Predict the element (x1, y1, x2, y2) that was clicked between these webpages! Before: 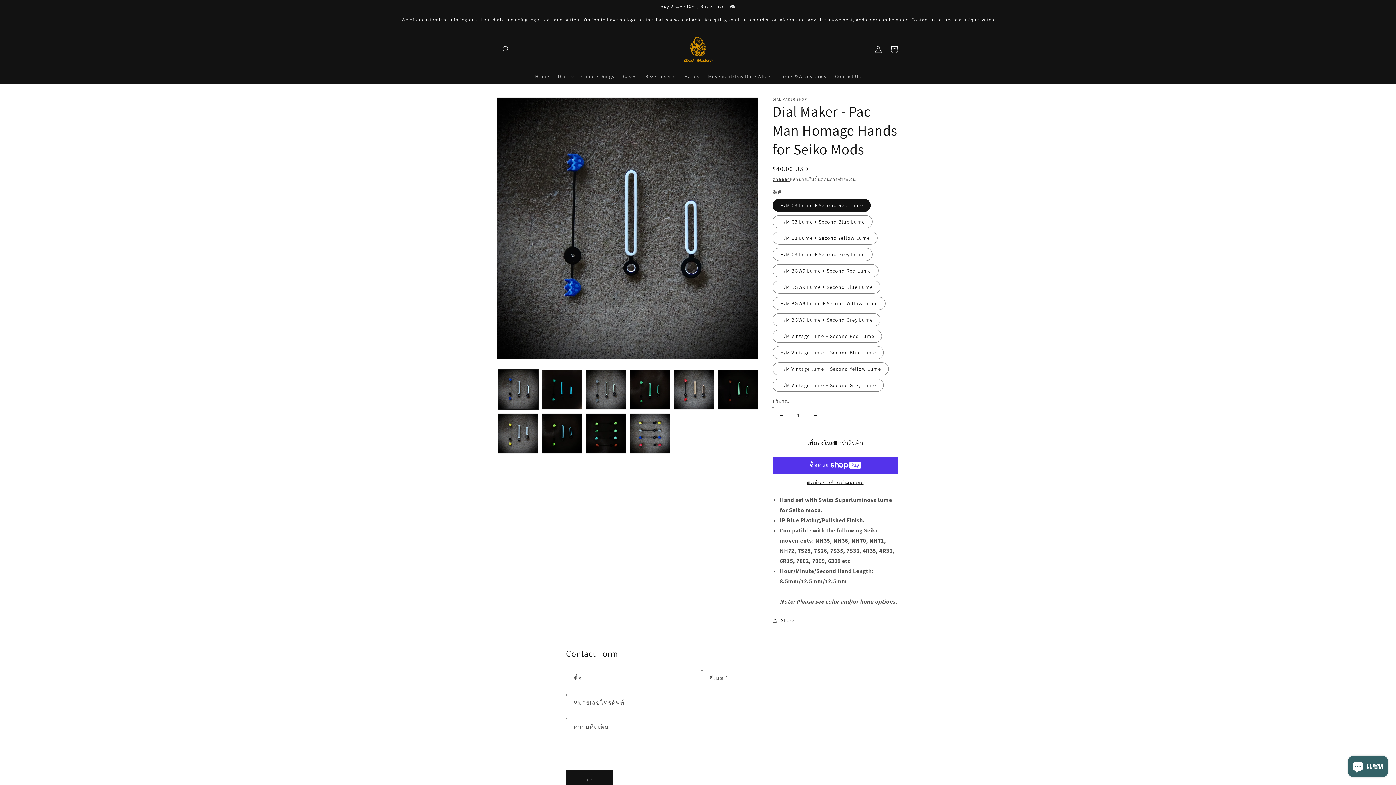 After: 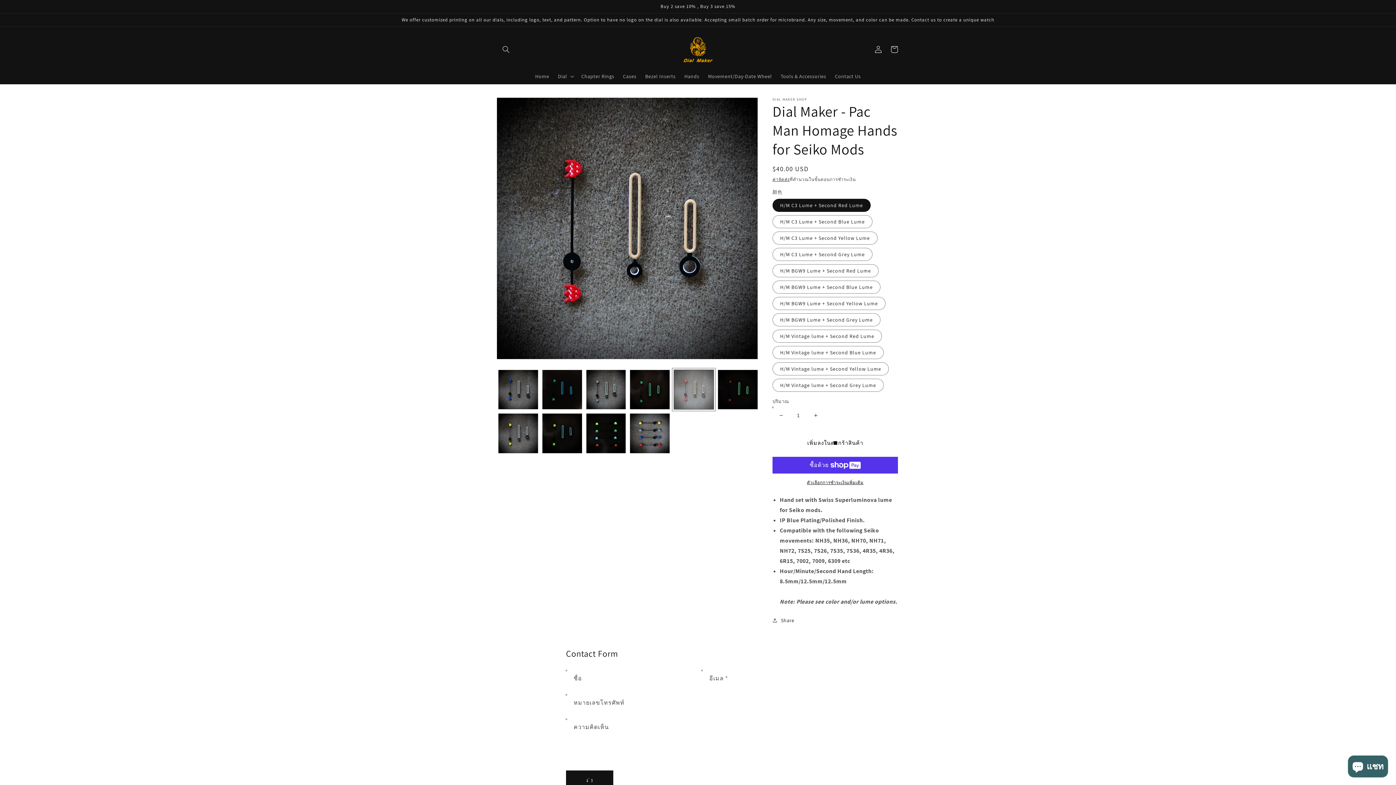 Action: bbox: (673, 369, 714, 409) label: โหลดรูปภาพ 5 ในมุมมองแกลเลอรี